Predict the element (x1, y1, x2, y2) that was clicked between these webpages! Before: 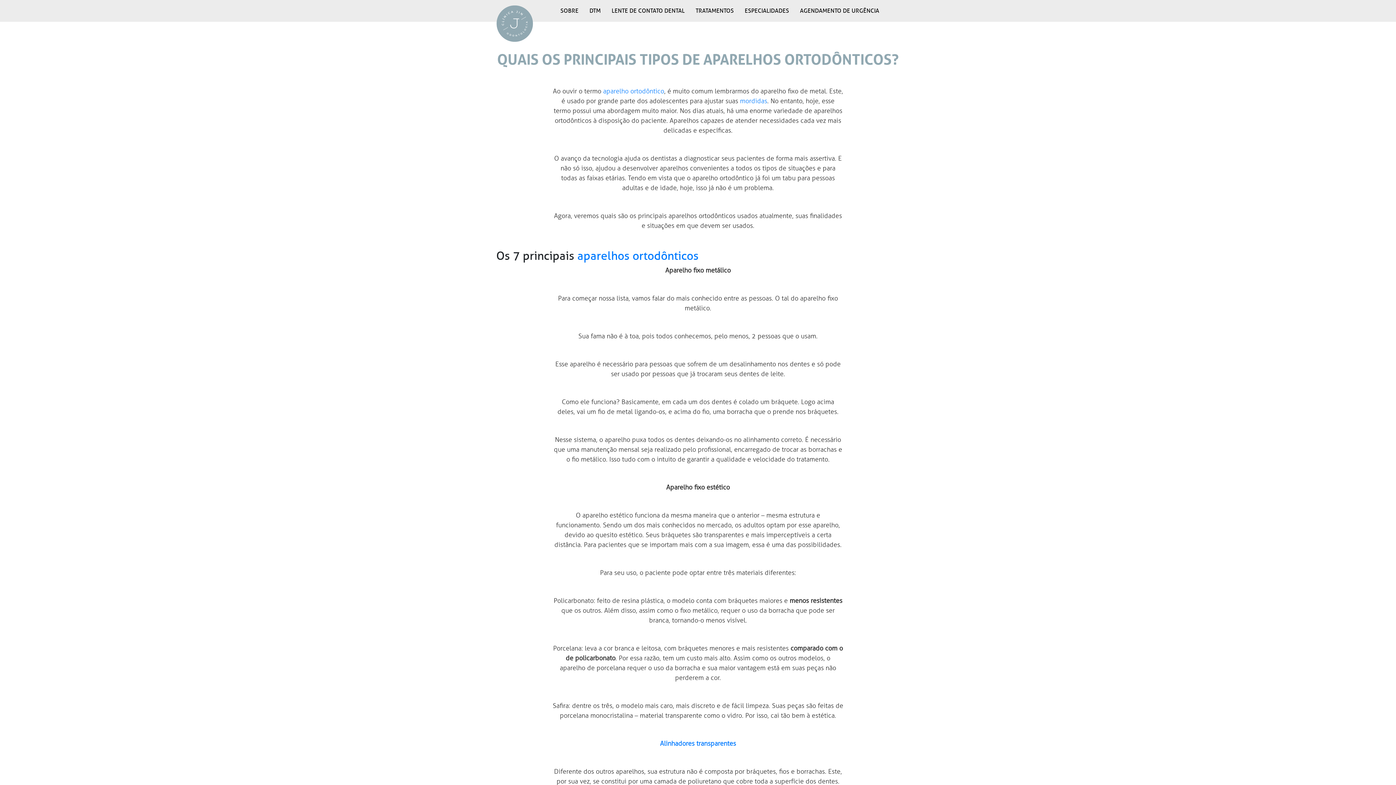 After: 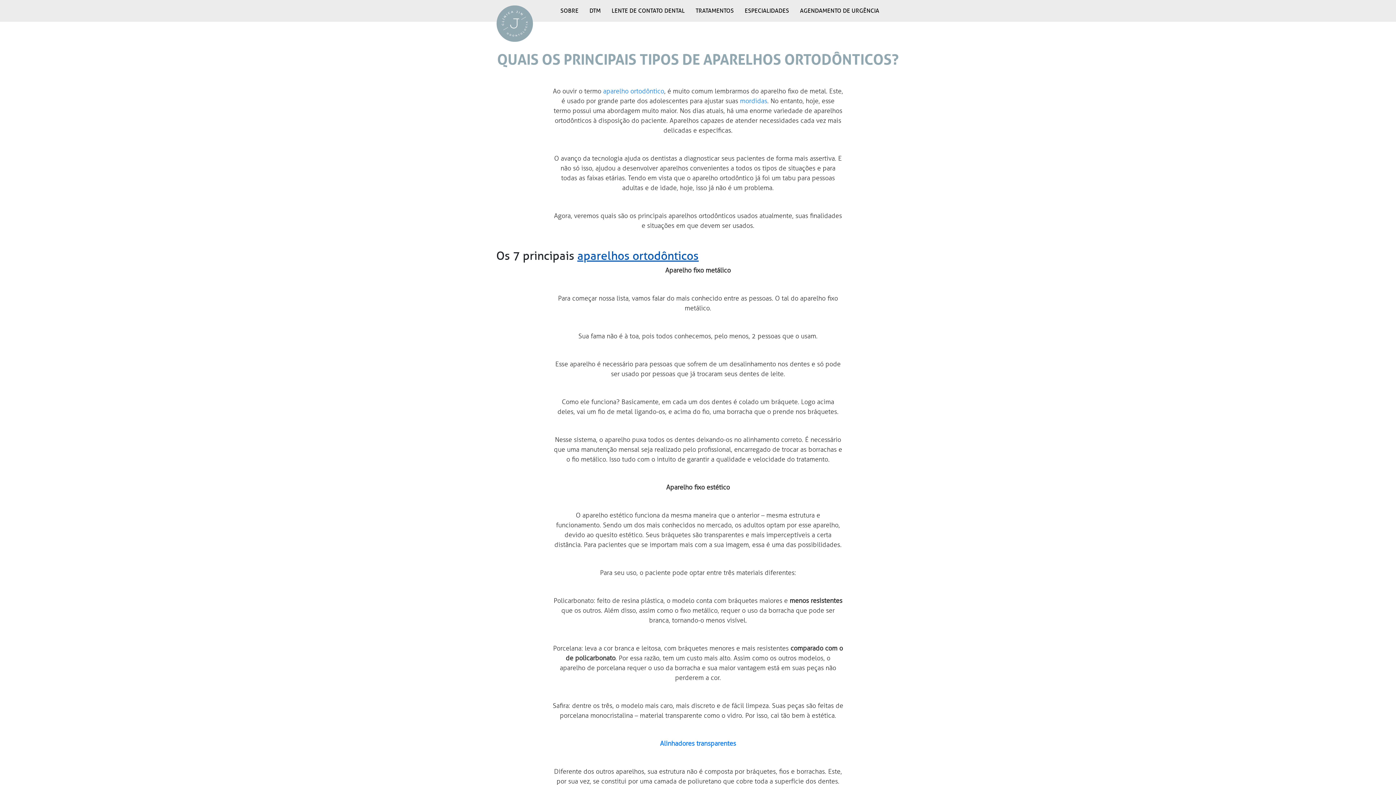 Action: label: aparelhos ortodônticos bbox: (577, 248, 698, 263)